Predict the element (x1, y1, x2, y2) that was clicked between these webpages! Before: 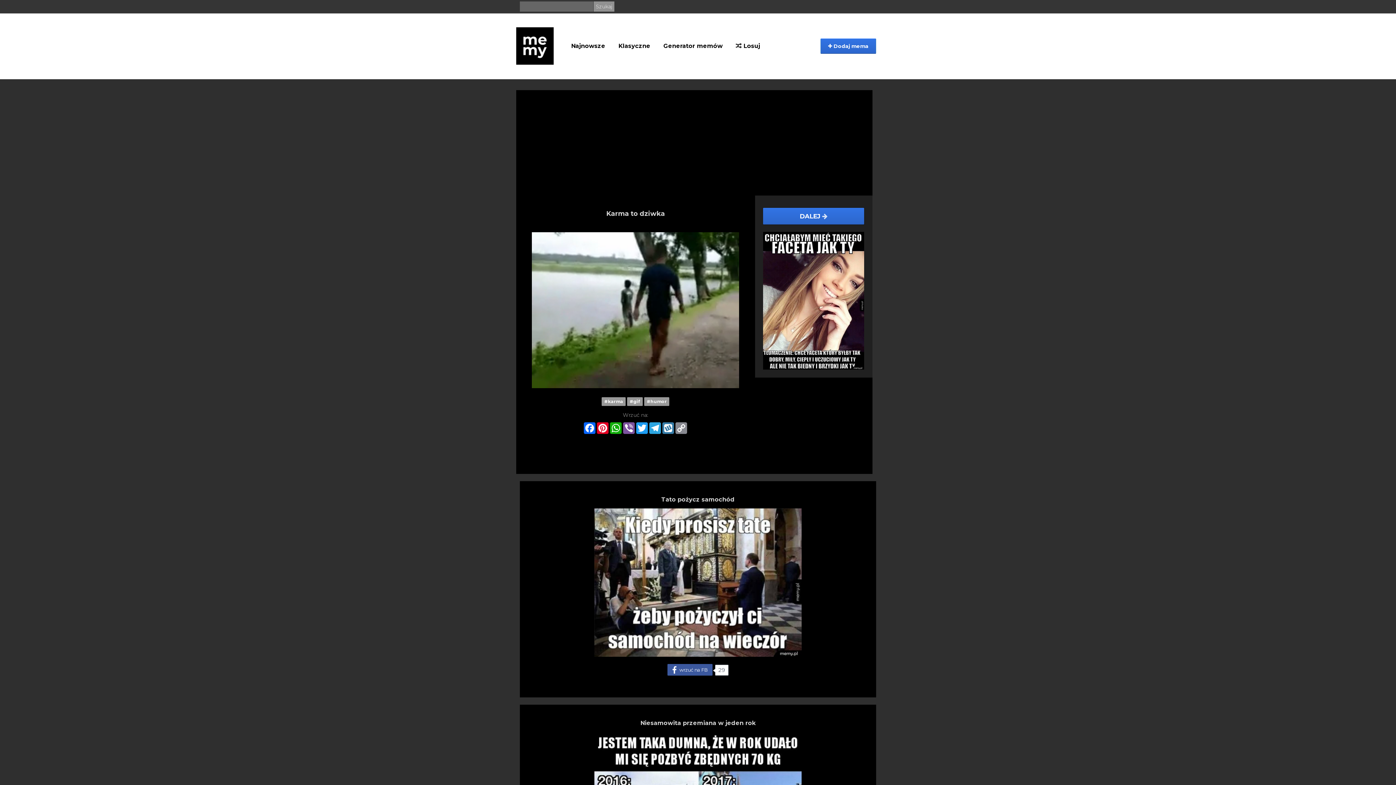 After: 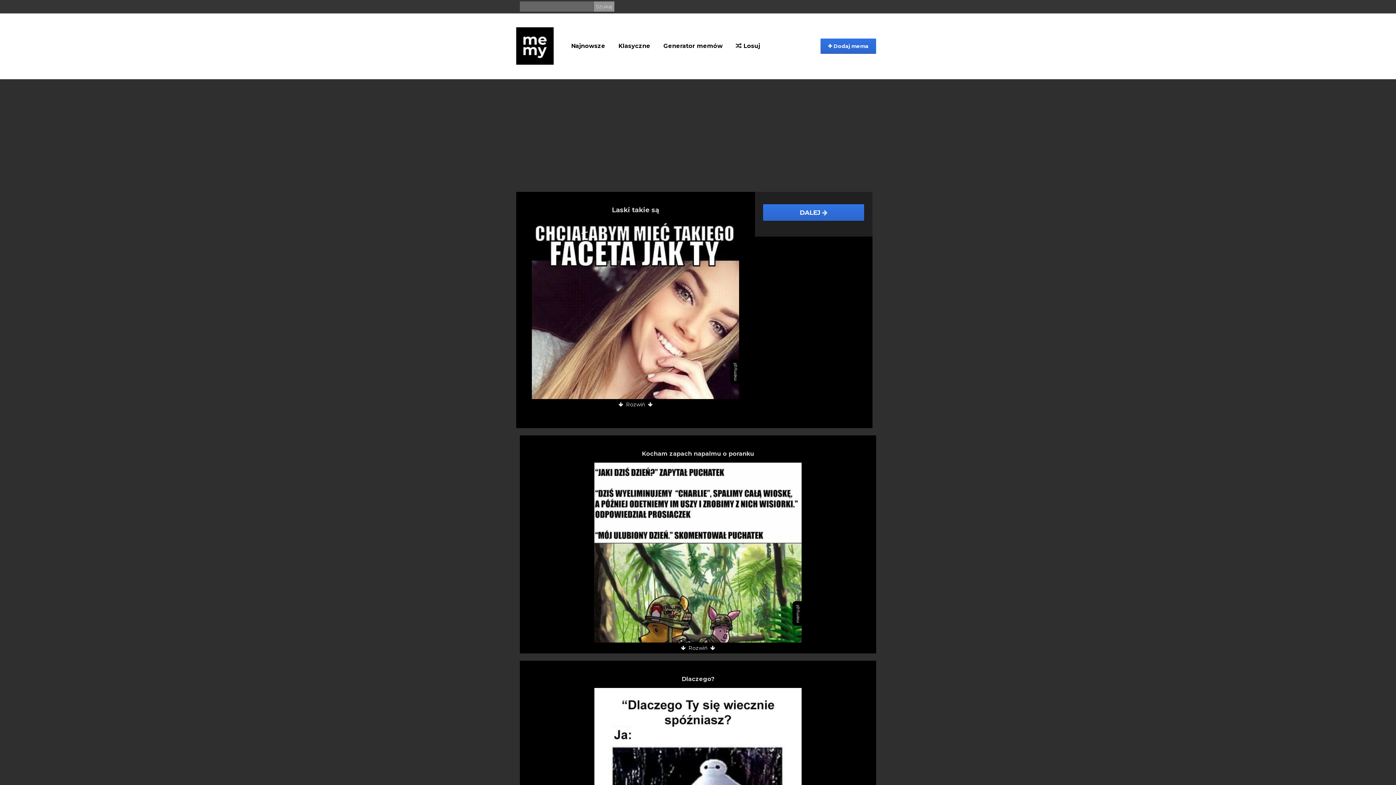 Action: bbox: (763, 232, 864, 369)